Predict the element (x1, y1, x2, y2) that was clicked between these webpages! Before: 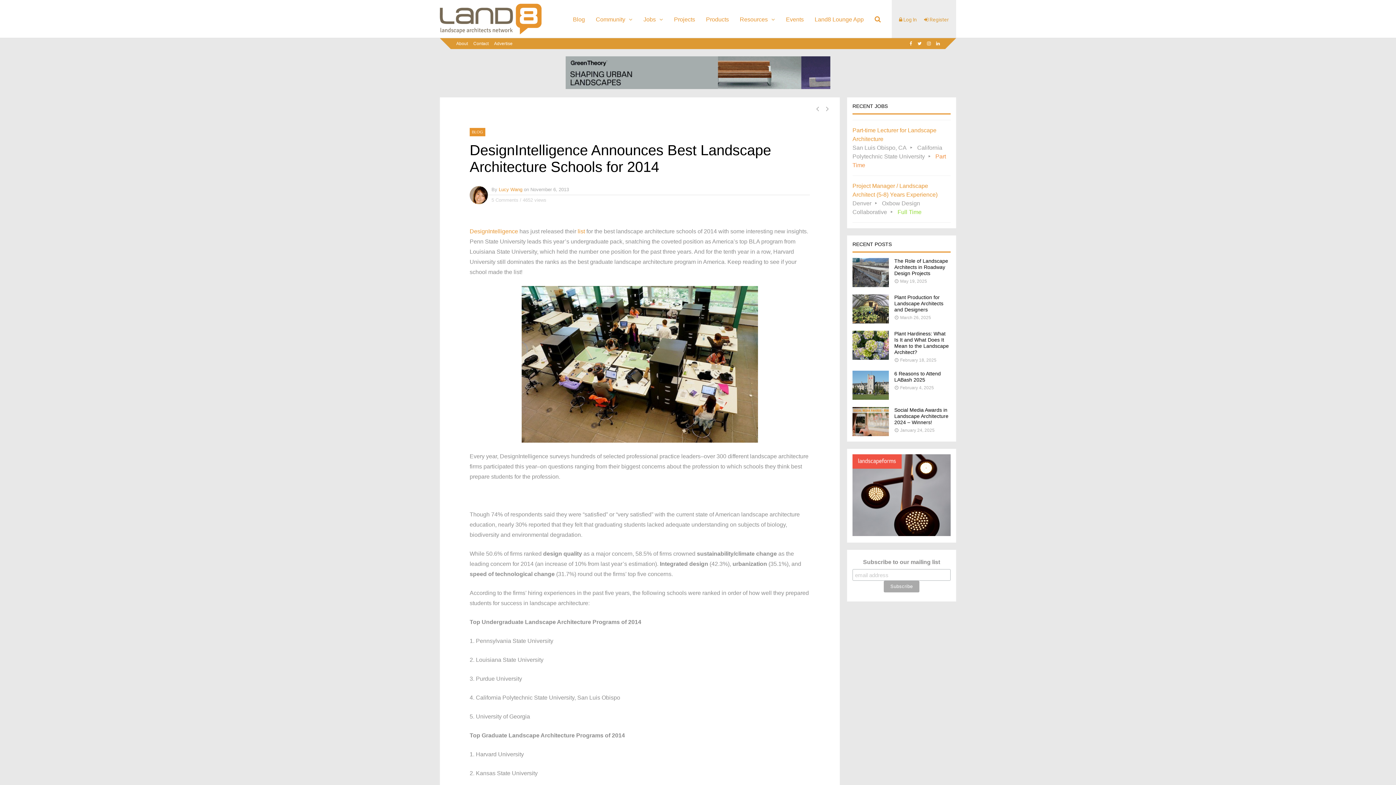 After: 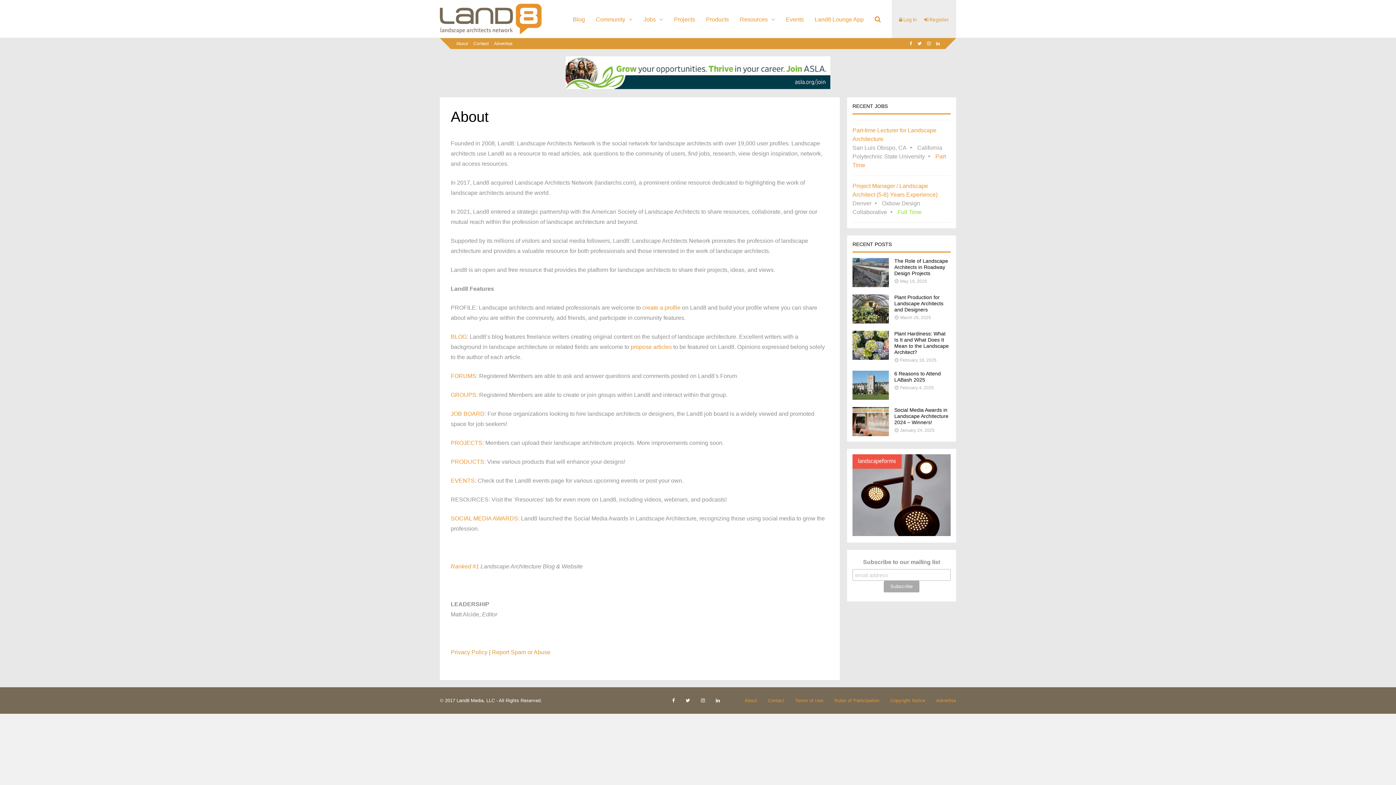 Action: bbox: (456, 38, 468, 49) label: About